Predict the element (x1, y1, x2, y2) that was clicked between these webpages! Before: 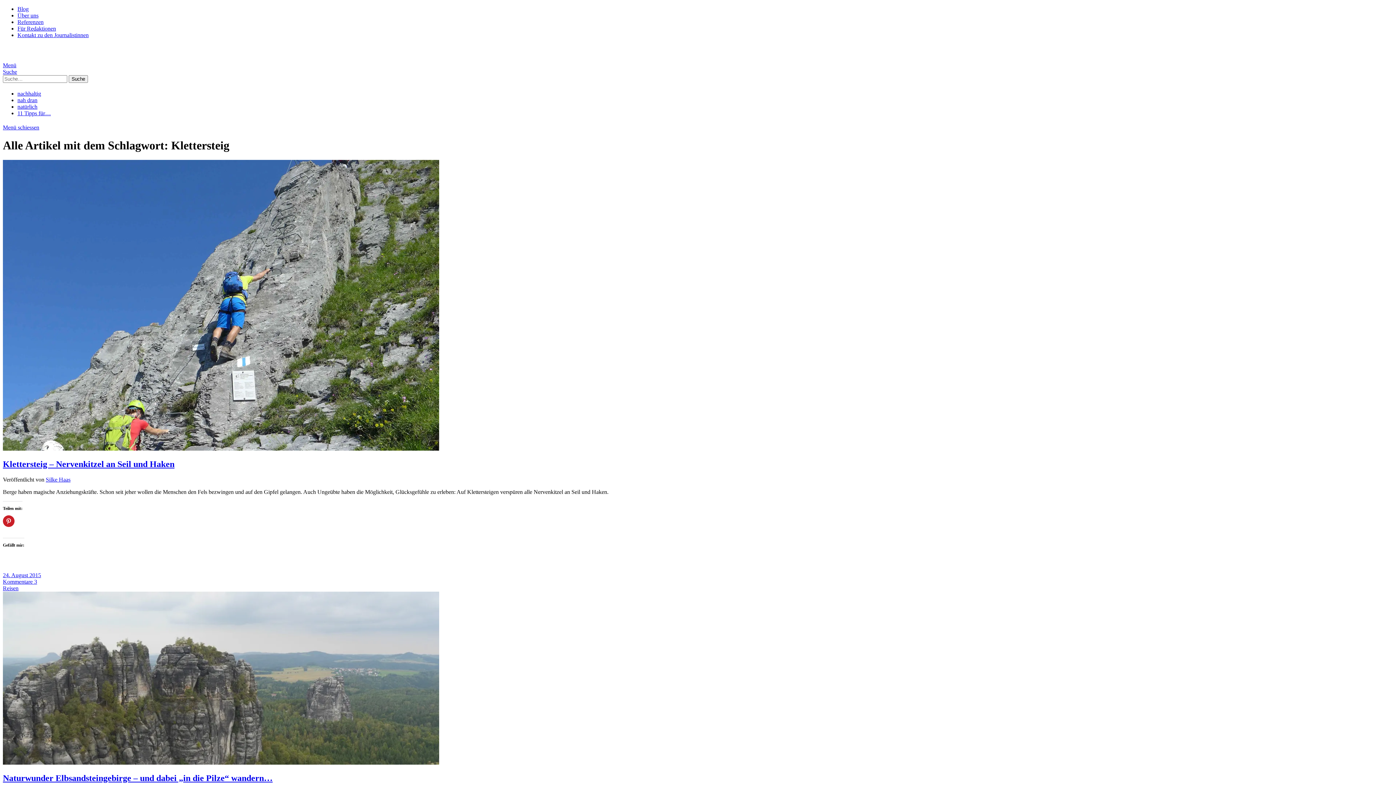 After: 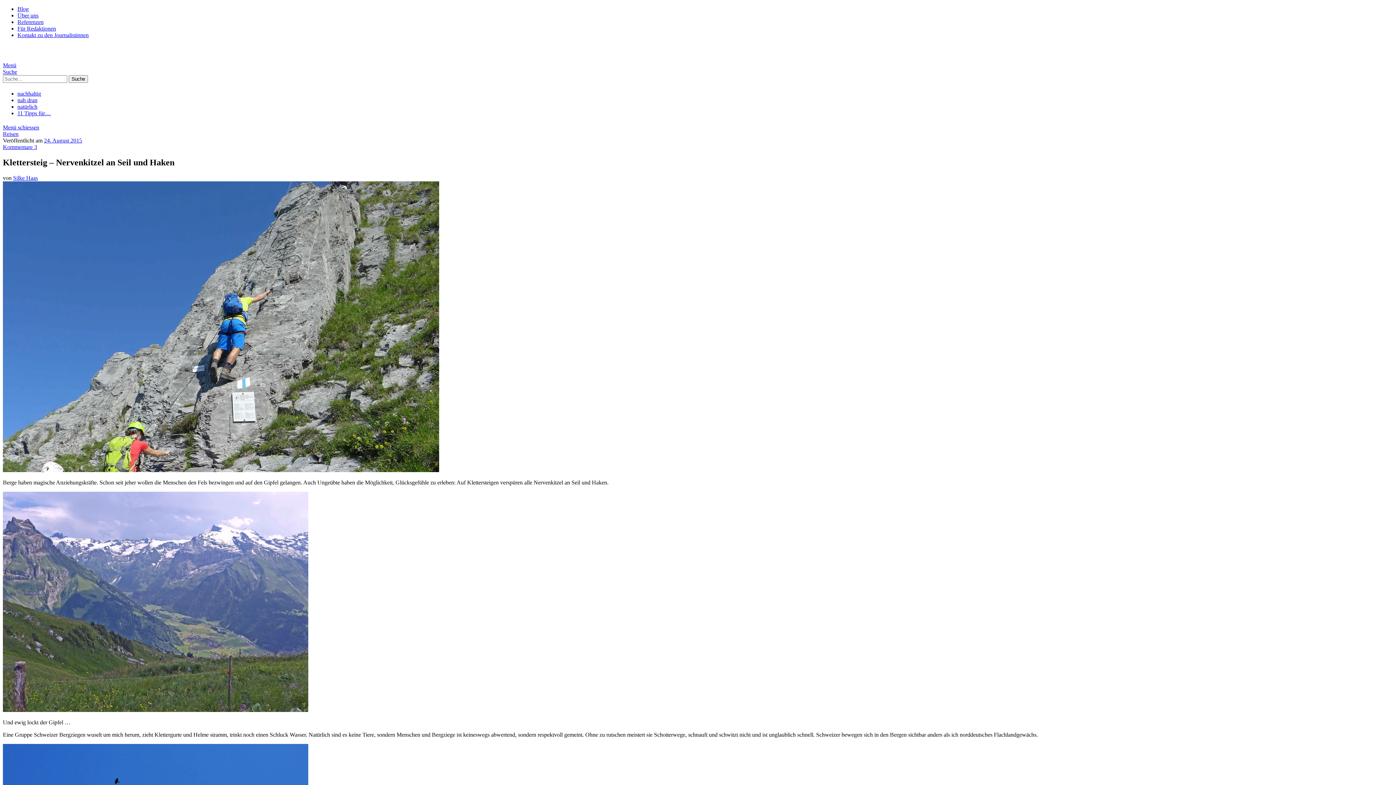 Action: bbox: (2, 445, 439, 452)